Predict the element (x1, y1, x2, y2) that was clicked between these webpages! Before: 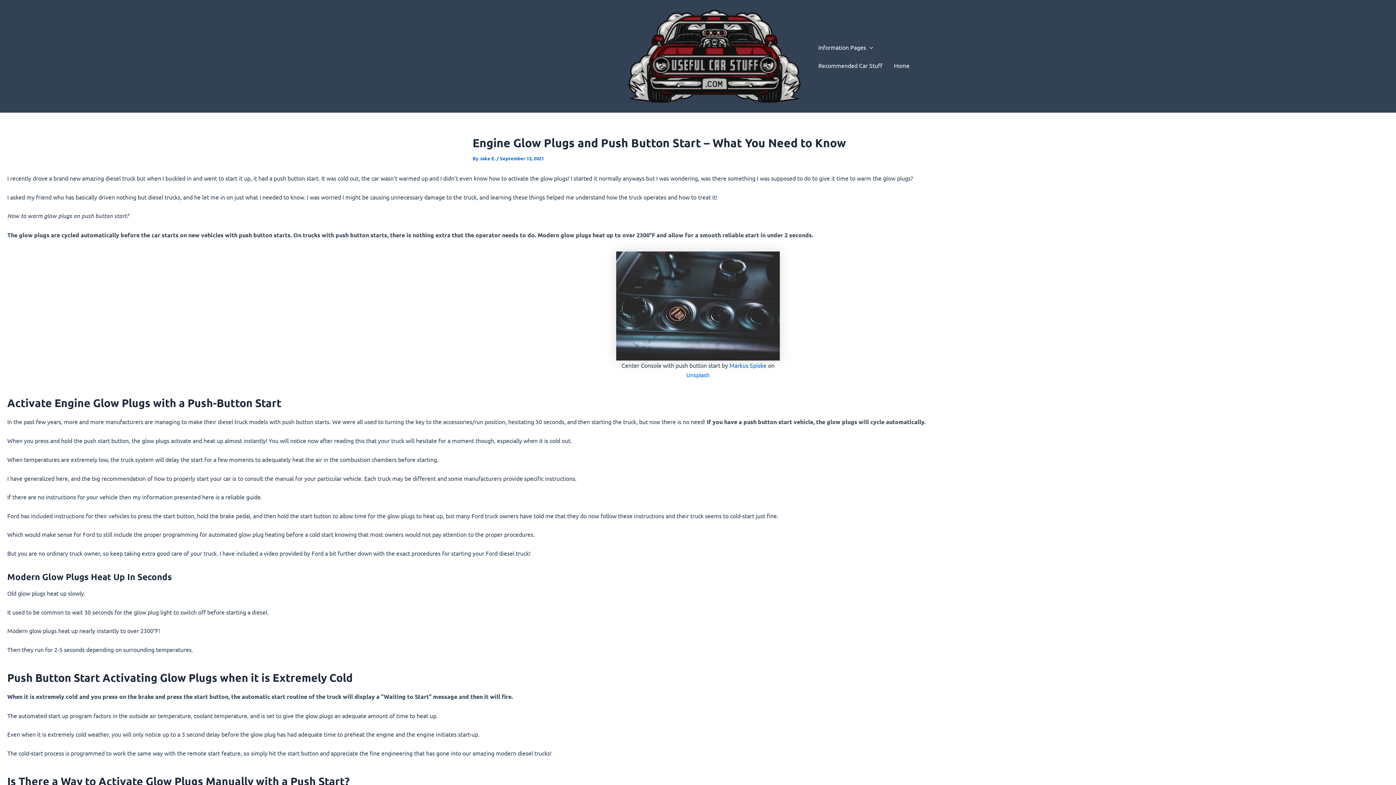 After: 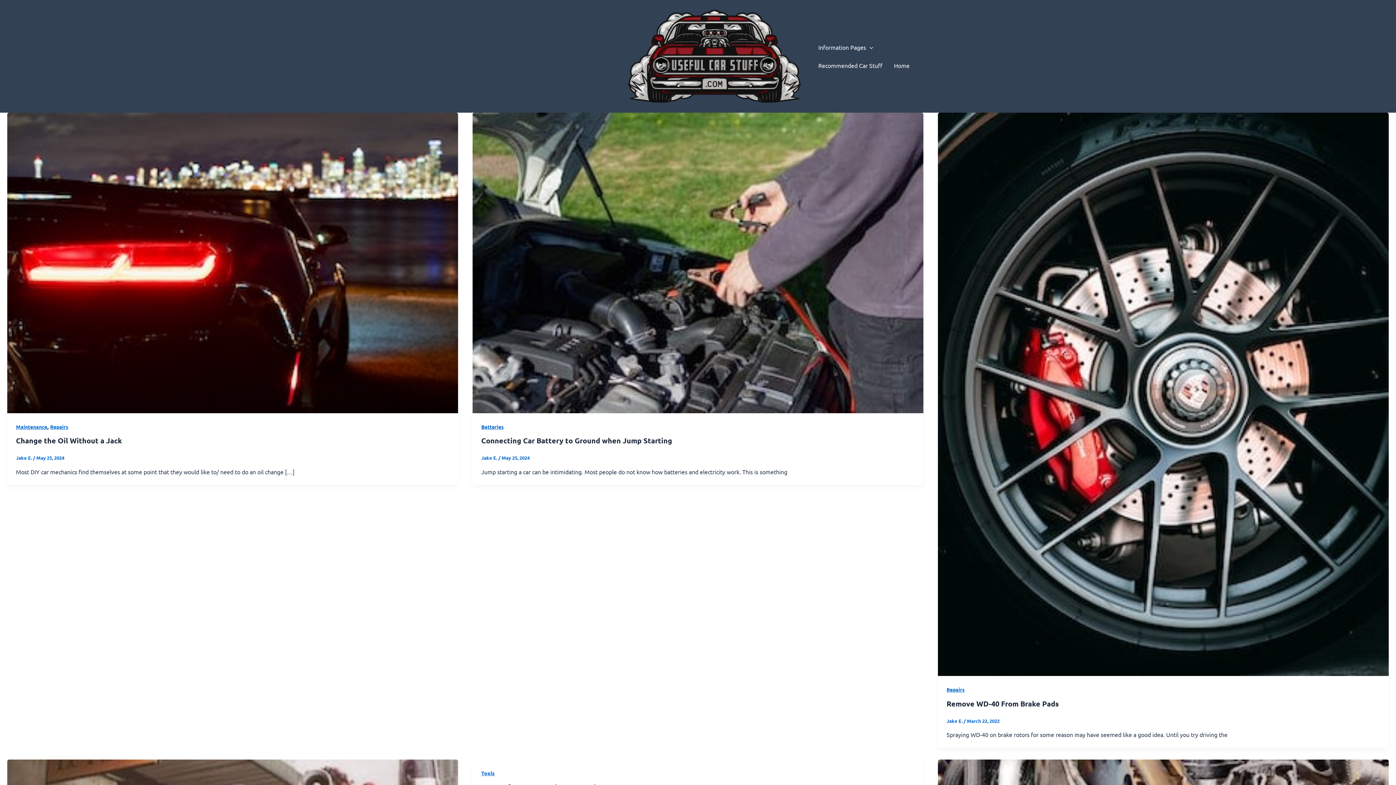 Action: label: Information Pages bbox: (812, 38, 879, 56)